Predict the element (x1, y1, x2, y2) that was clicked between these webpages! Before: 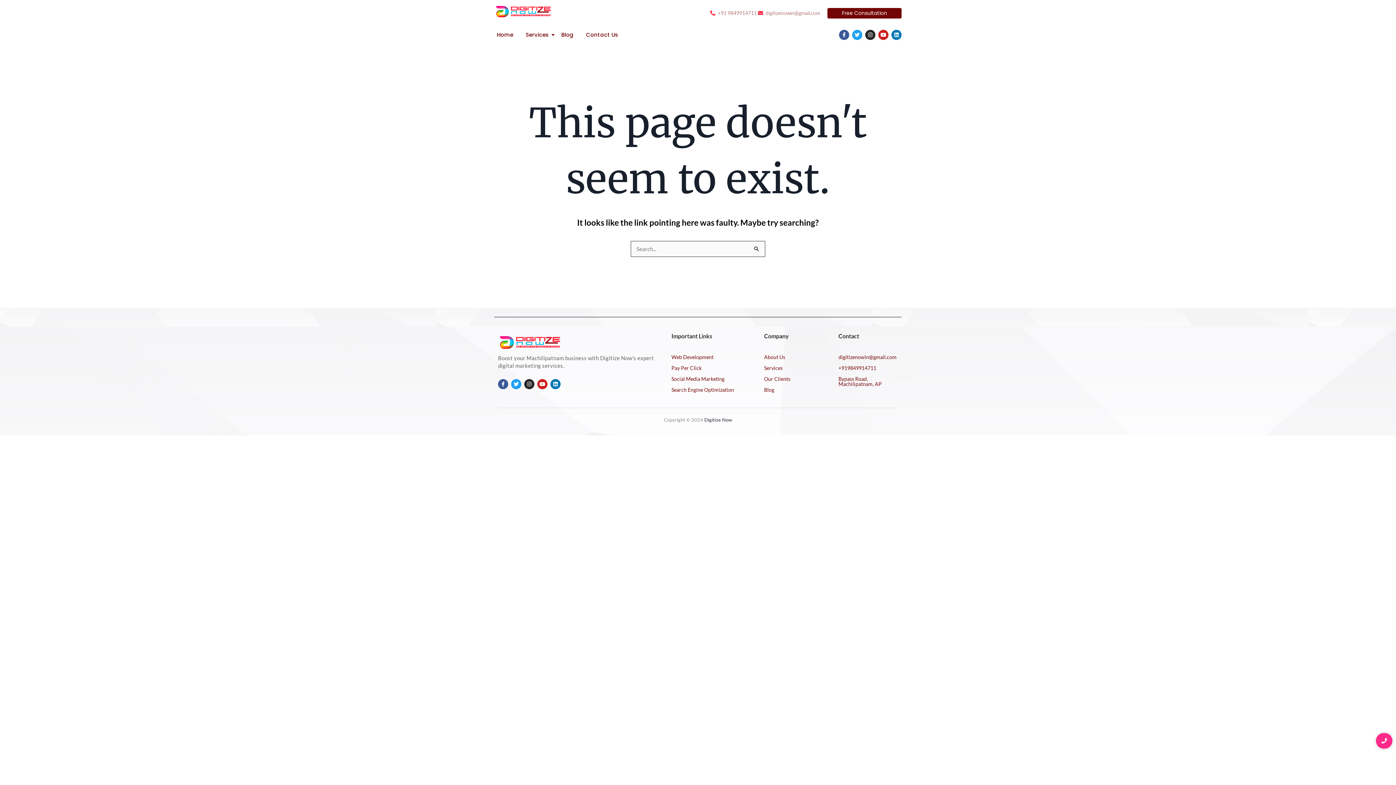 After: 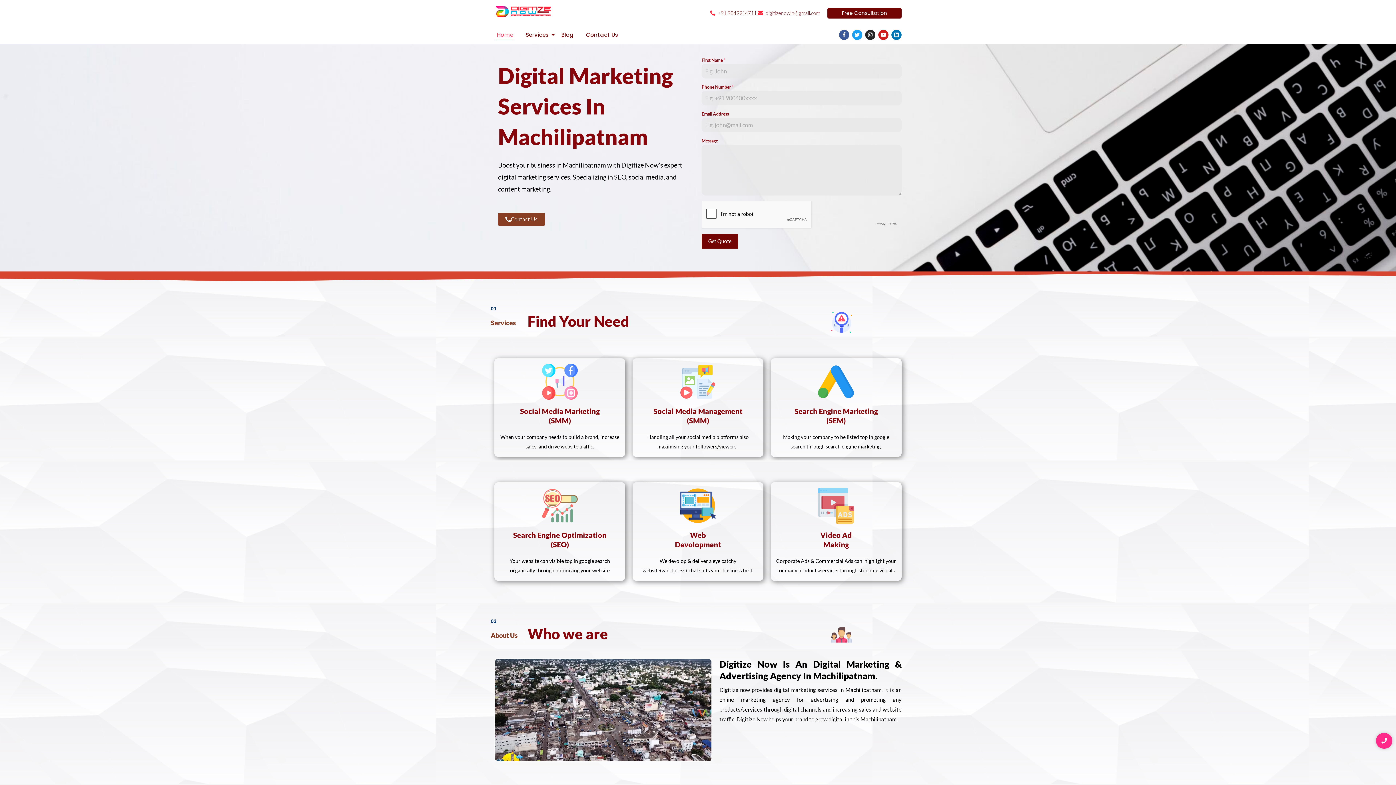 Action: bbox: (494, 3, 552, 19)